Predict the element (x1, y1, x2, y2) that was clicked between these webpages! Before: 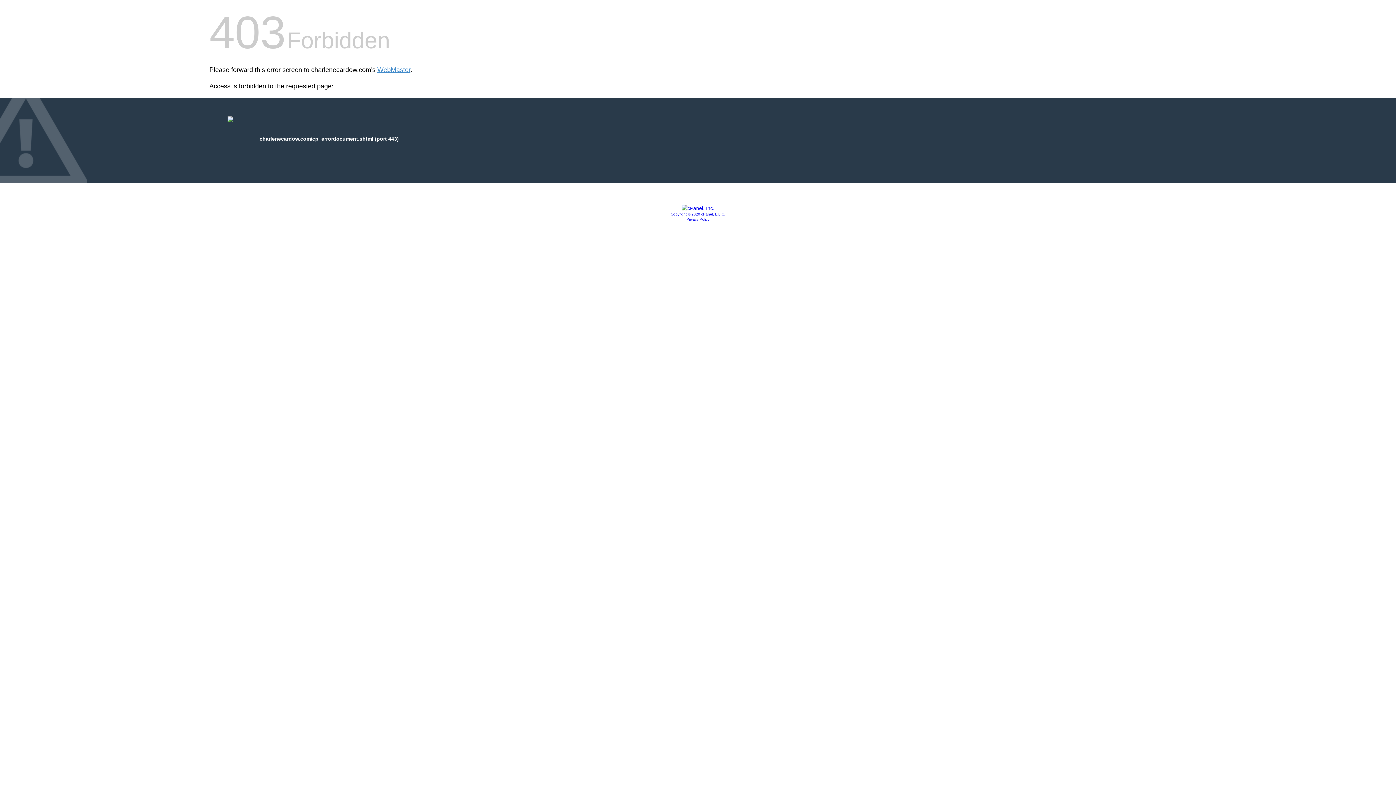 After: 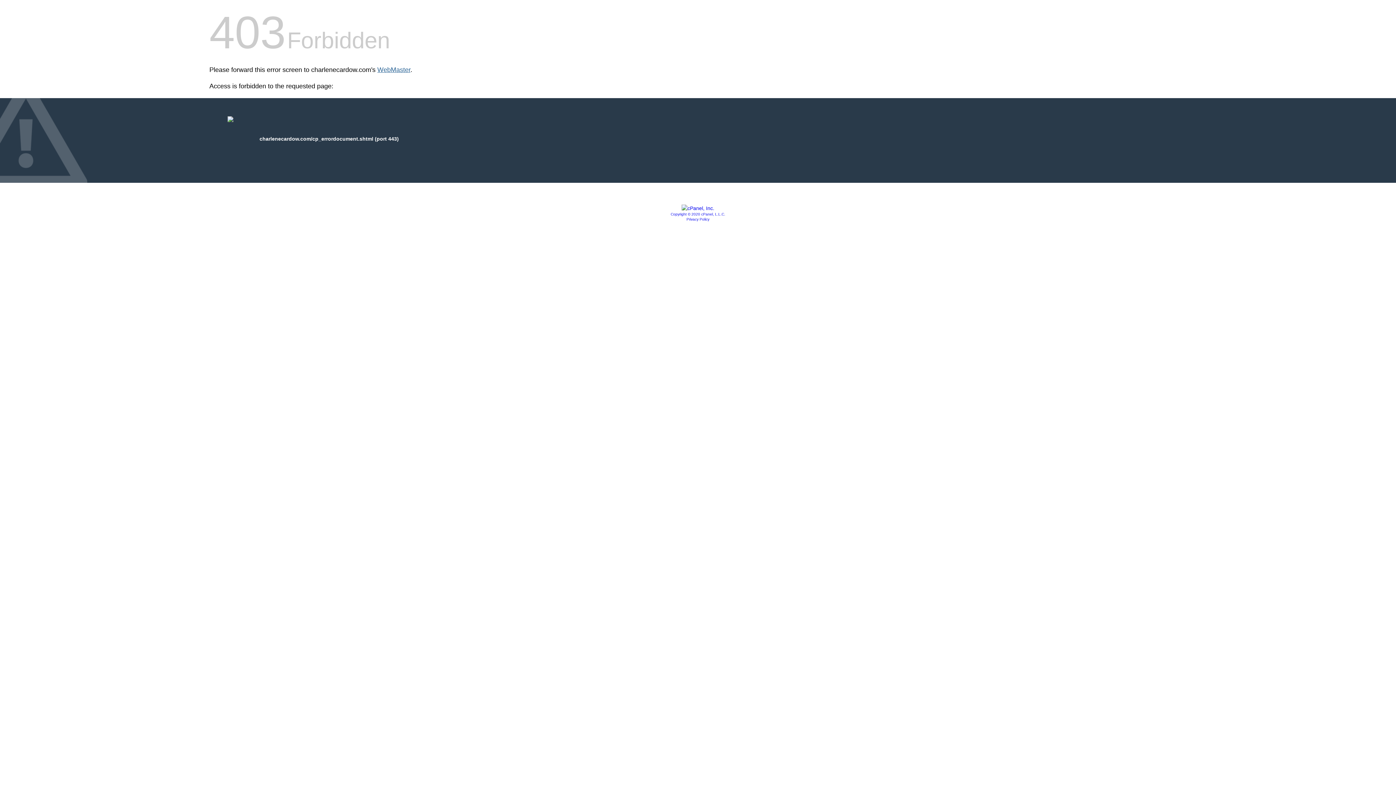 Action: label: WebMaster bbox: (377, 66, 410, 73)